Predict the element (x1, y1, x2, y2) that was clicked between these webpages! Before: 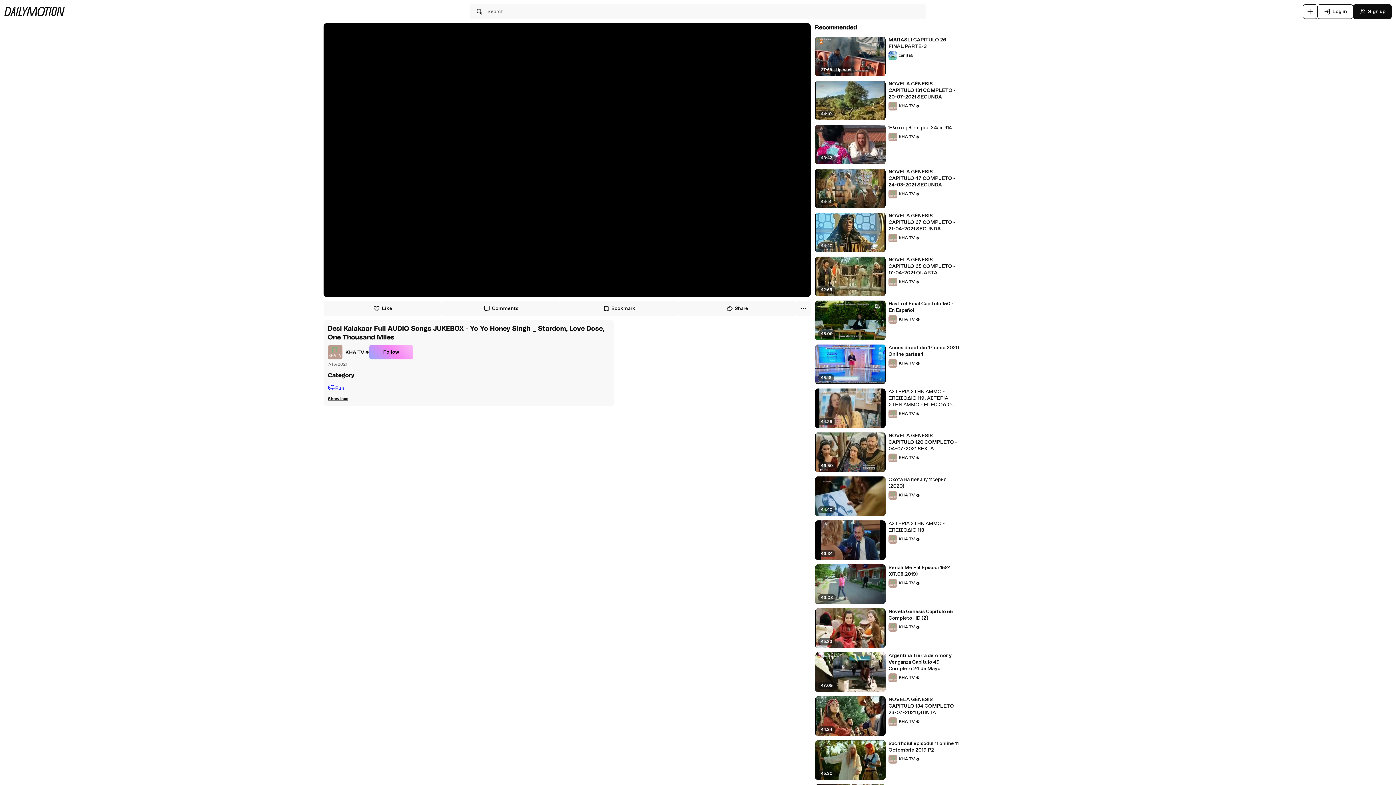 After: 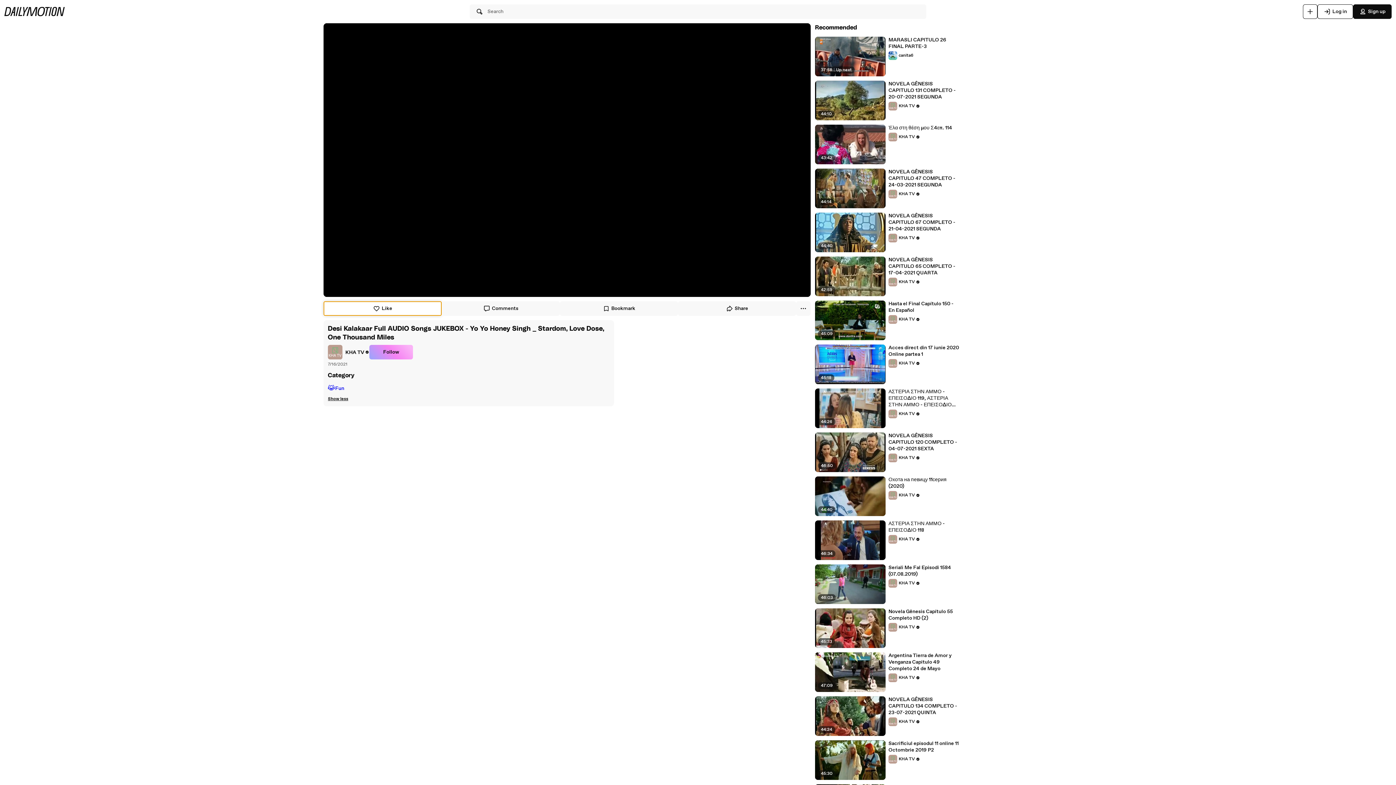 Action: label: Like bbox: (323, 301, 441, 316)